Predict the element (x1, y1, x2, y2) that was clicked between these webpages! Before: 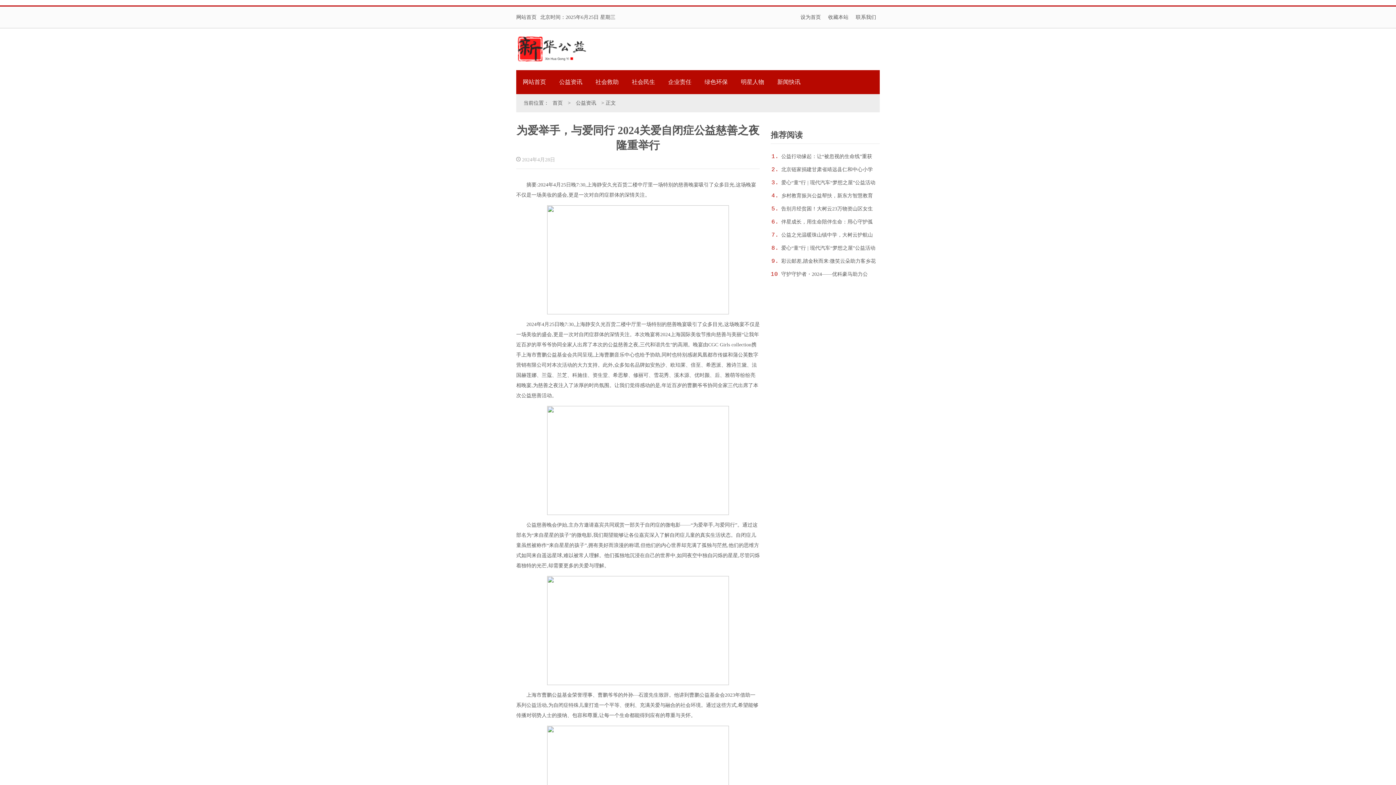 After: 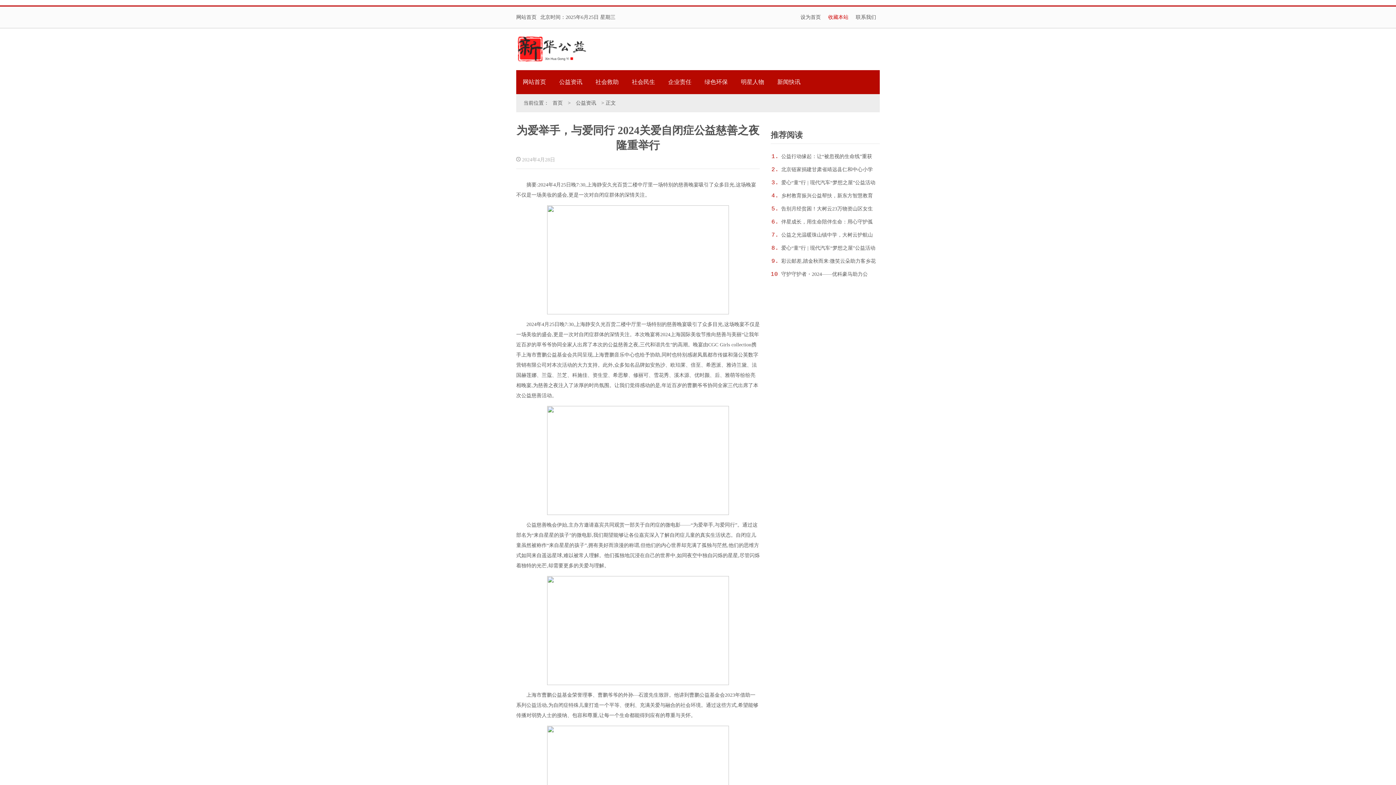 Action: bbox: (824, 6, 852, 28) label: 收藏本站